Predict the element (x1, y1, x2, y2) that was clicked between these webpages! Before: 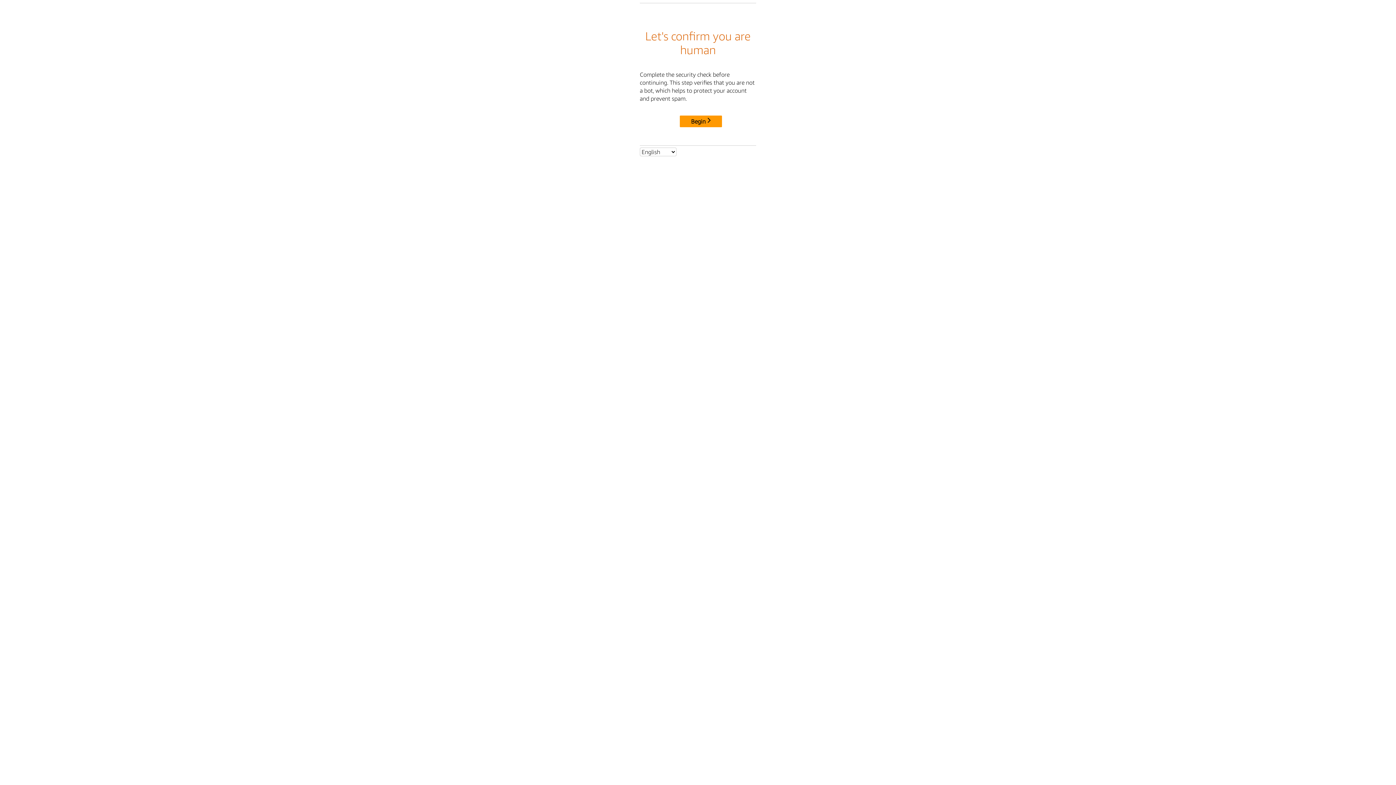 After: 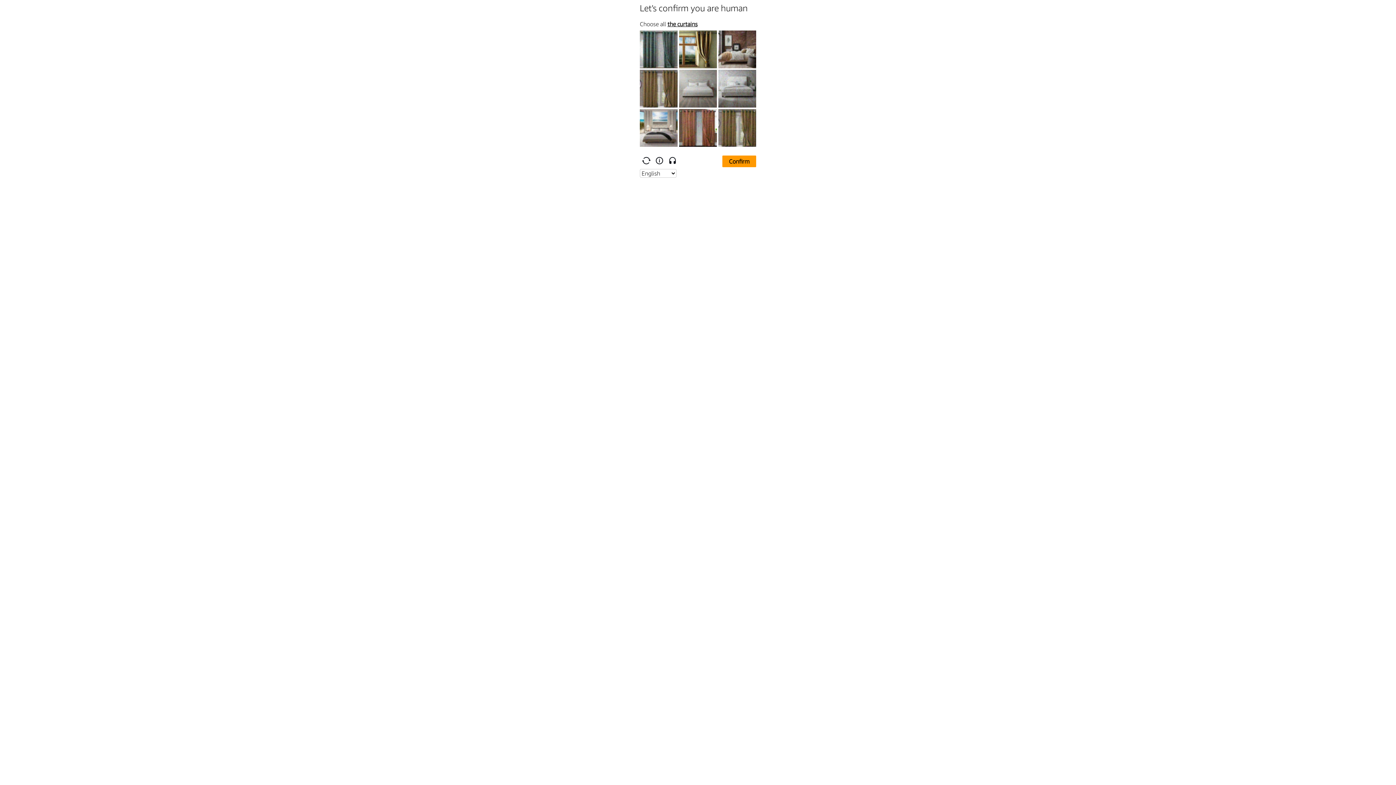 Action: label: Begin bbox: (680, 115, 722, 127)